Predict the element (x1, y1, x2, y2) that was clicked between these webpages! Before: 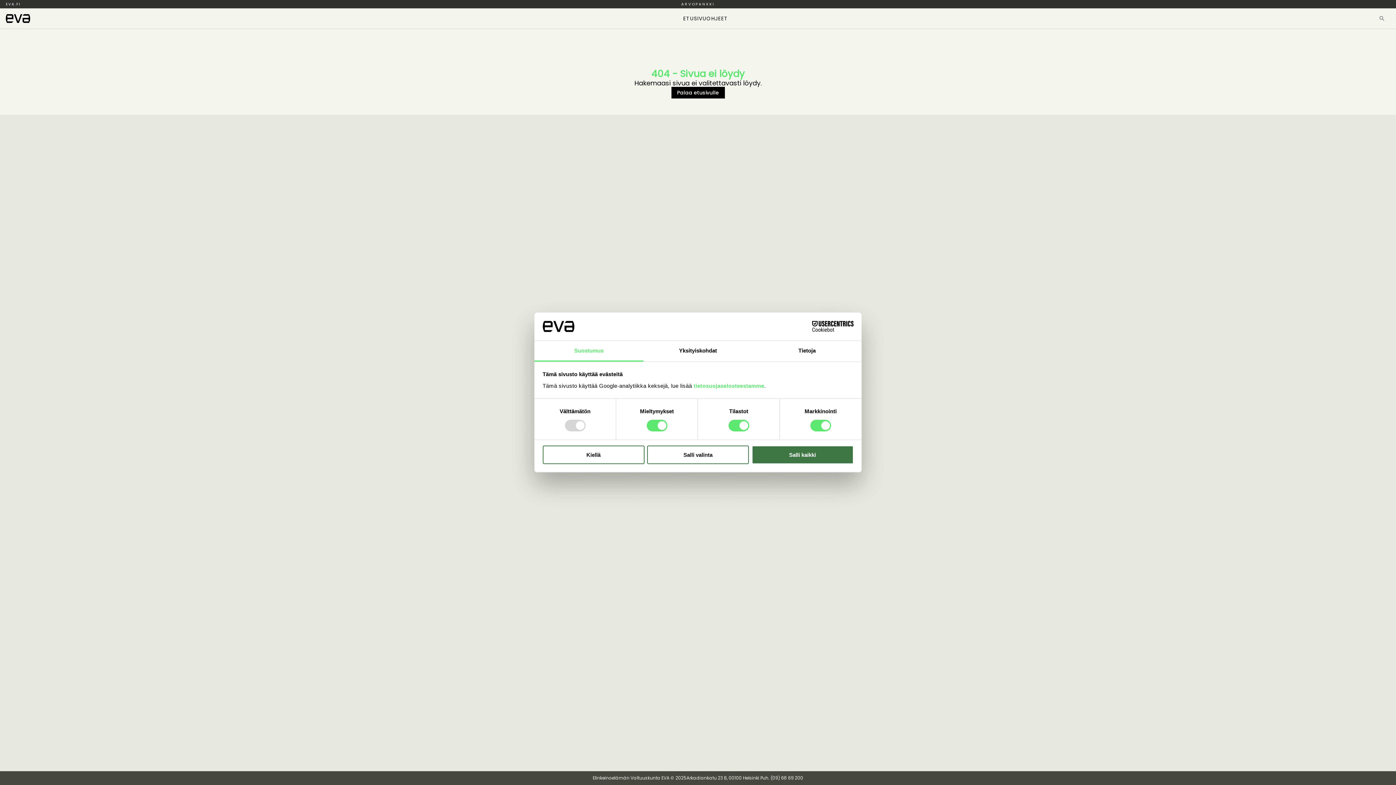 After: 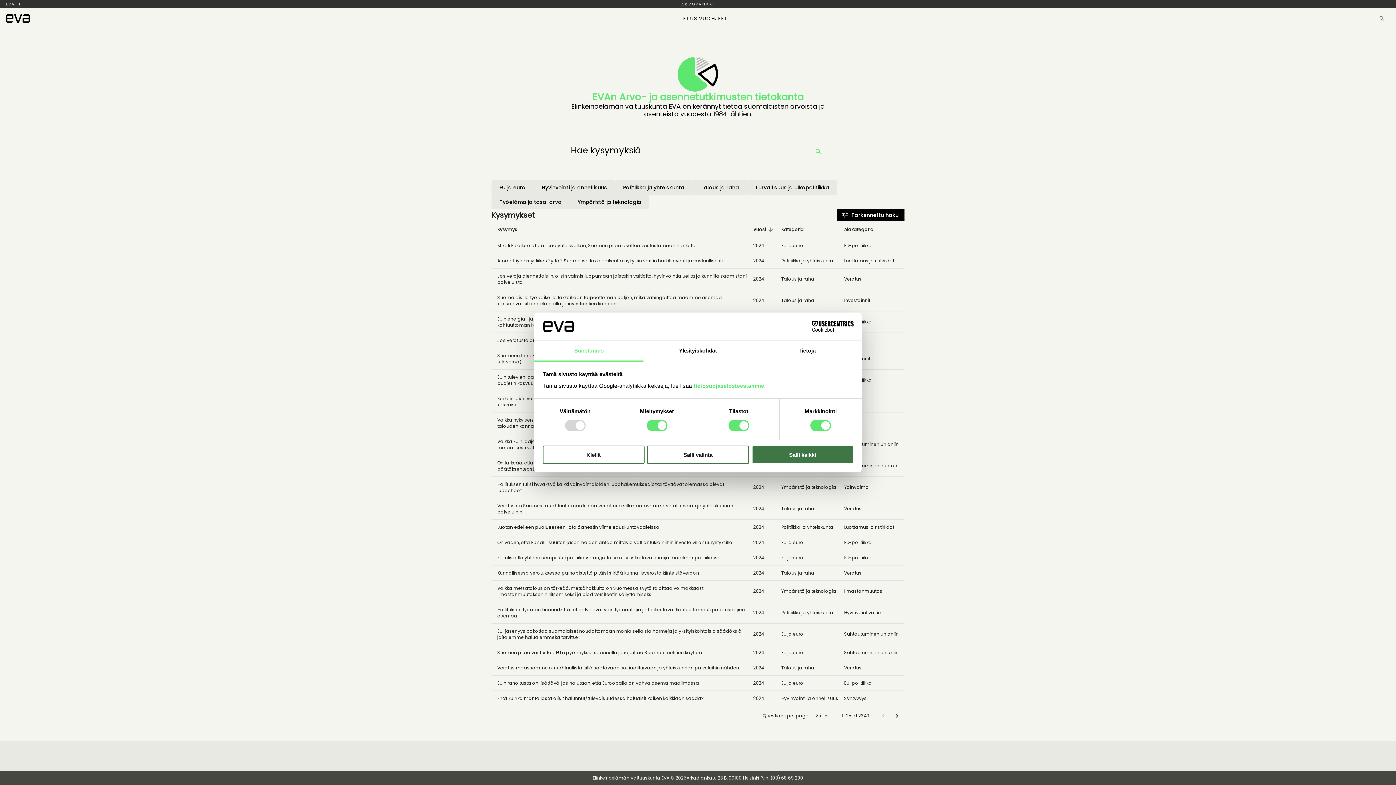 Action: label: Palaa etusivulle bbox: (671, 86, 724, 98)